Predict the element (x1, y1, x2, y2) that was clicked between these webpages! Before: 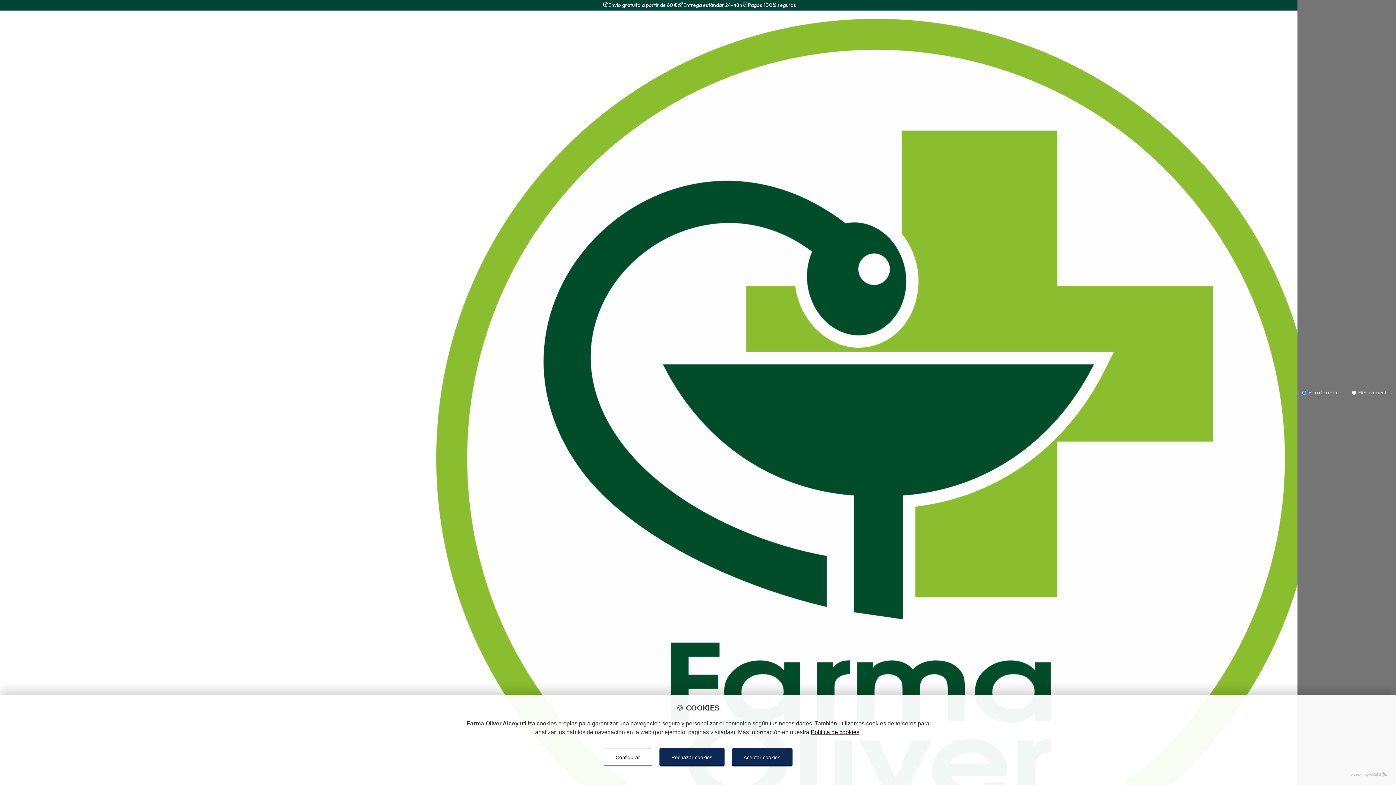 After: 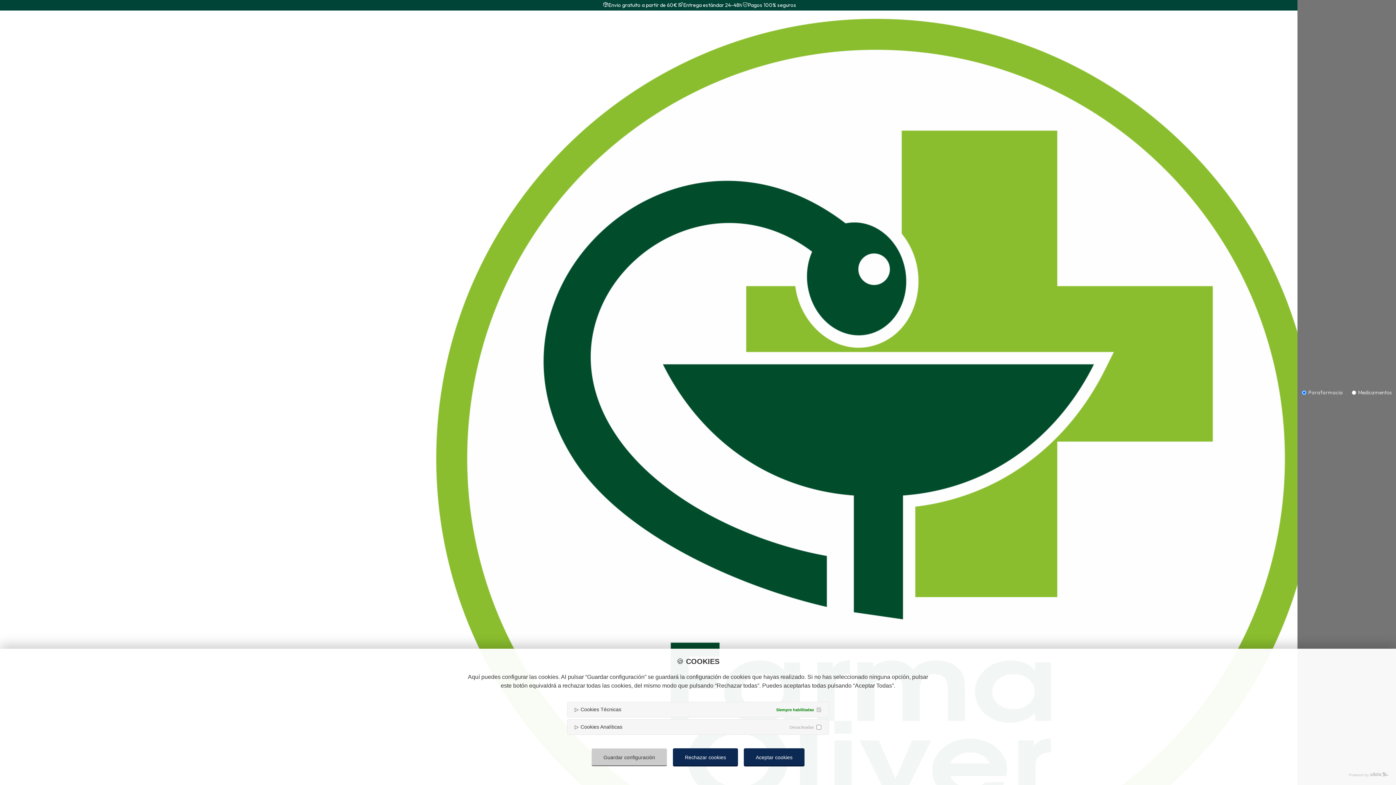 Action: label: Configurar bbox: (603, 748, 652, 766)